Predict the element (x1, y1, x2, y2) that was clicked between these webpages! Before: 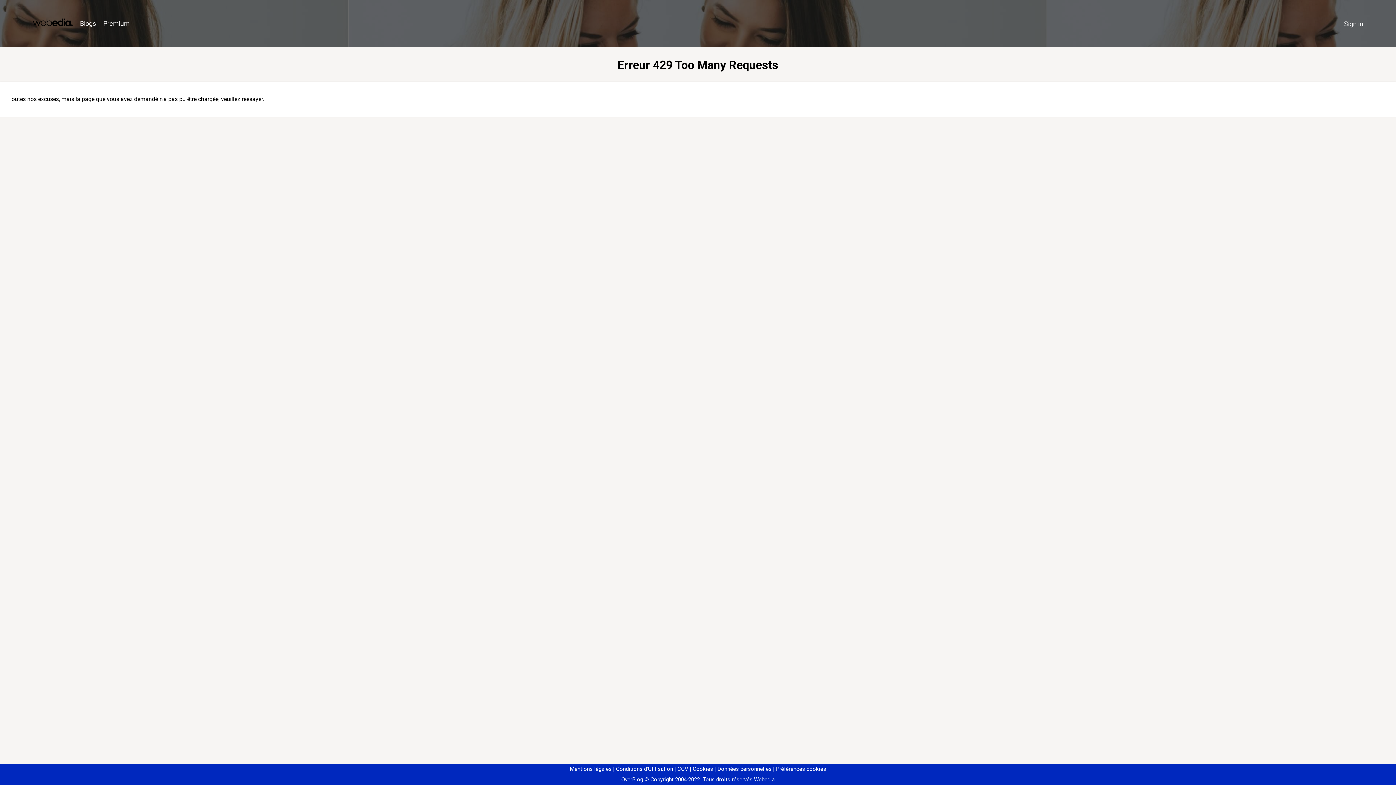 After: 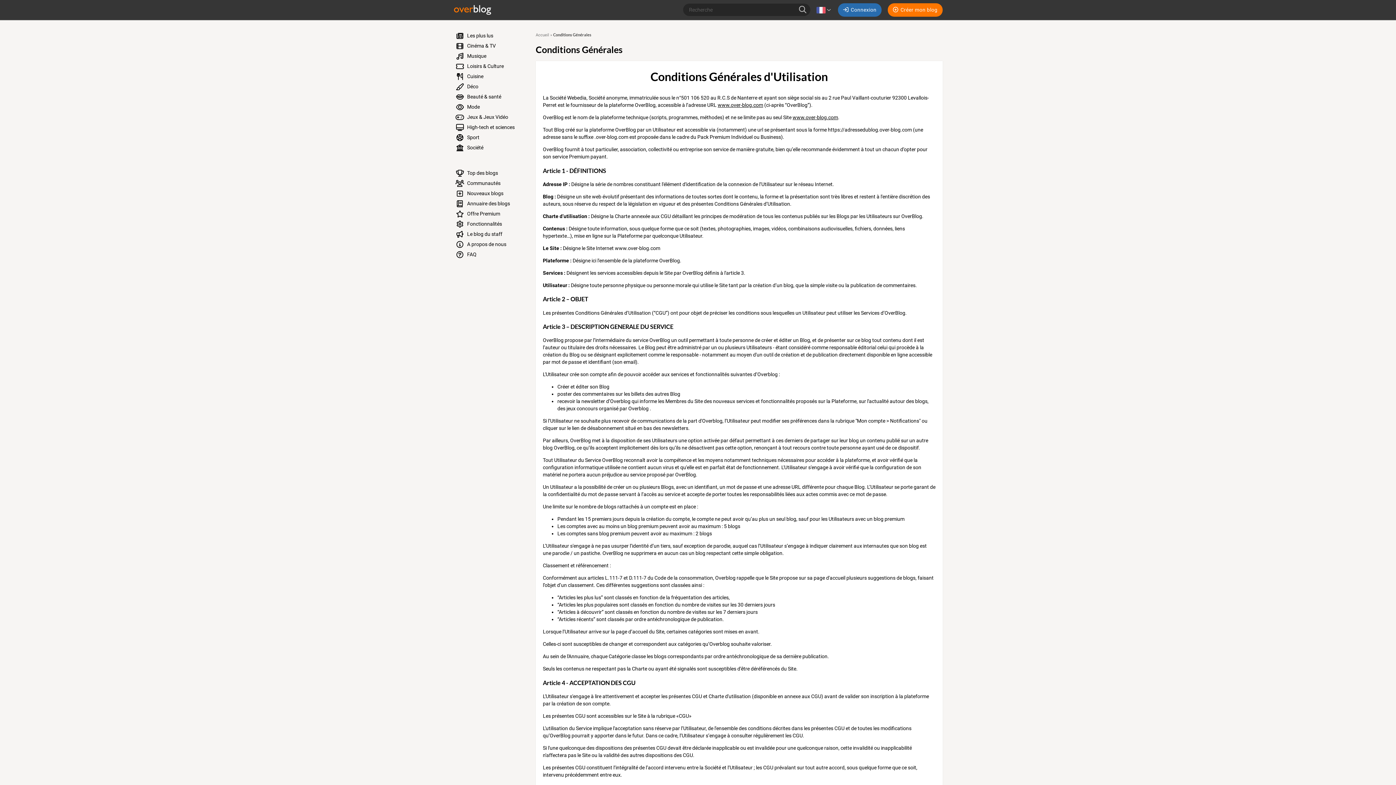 Action: bbox: (613, 766, 673, 772) label: Conditions d'Utilisation